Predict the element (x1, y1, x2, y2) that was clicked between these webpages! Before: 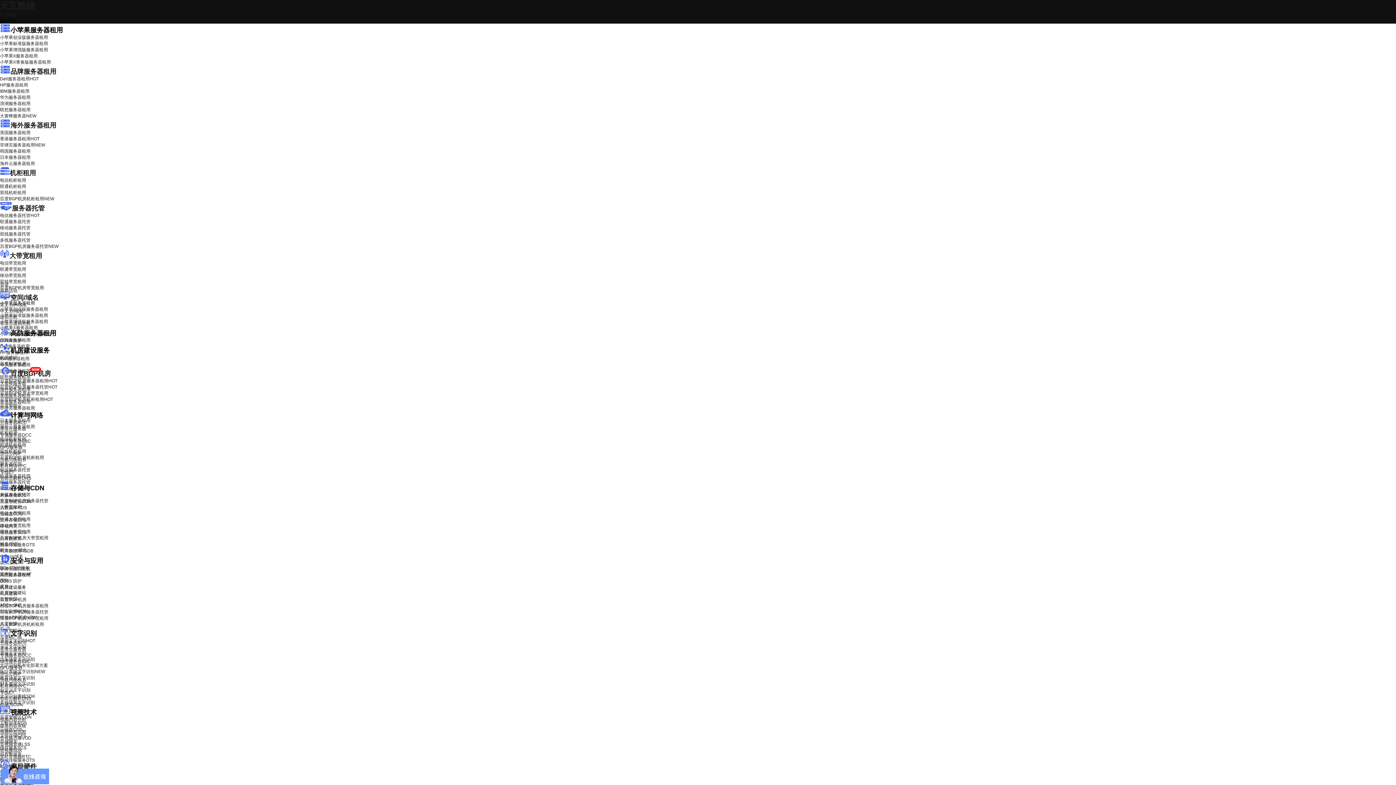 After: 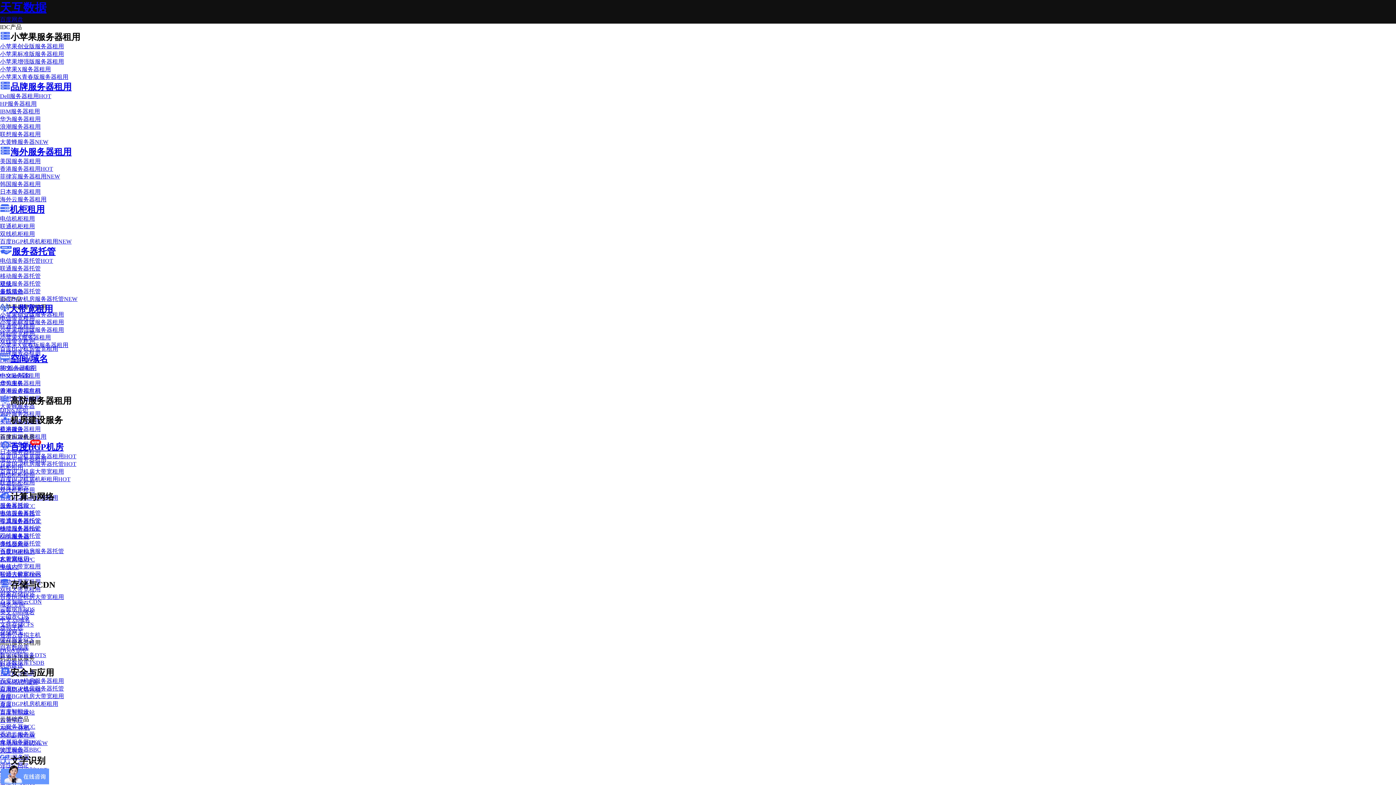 Action: label: 双线服务器托管 bbox: (0, 231, 30, 236)